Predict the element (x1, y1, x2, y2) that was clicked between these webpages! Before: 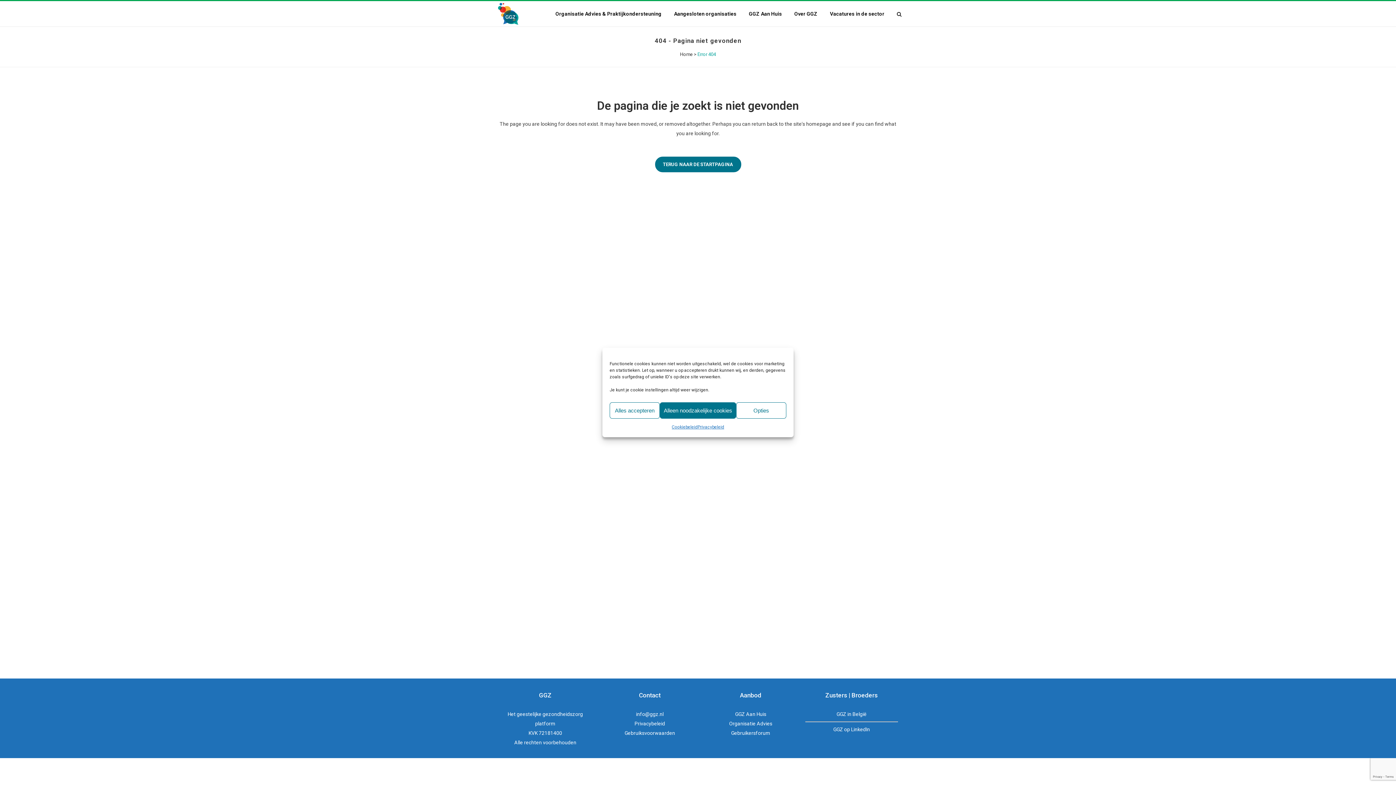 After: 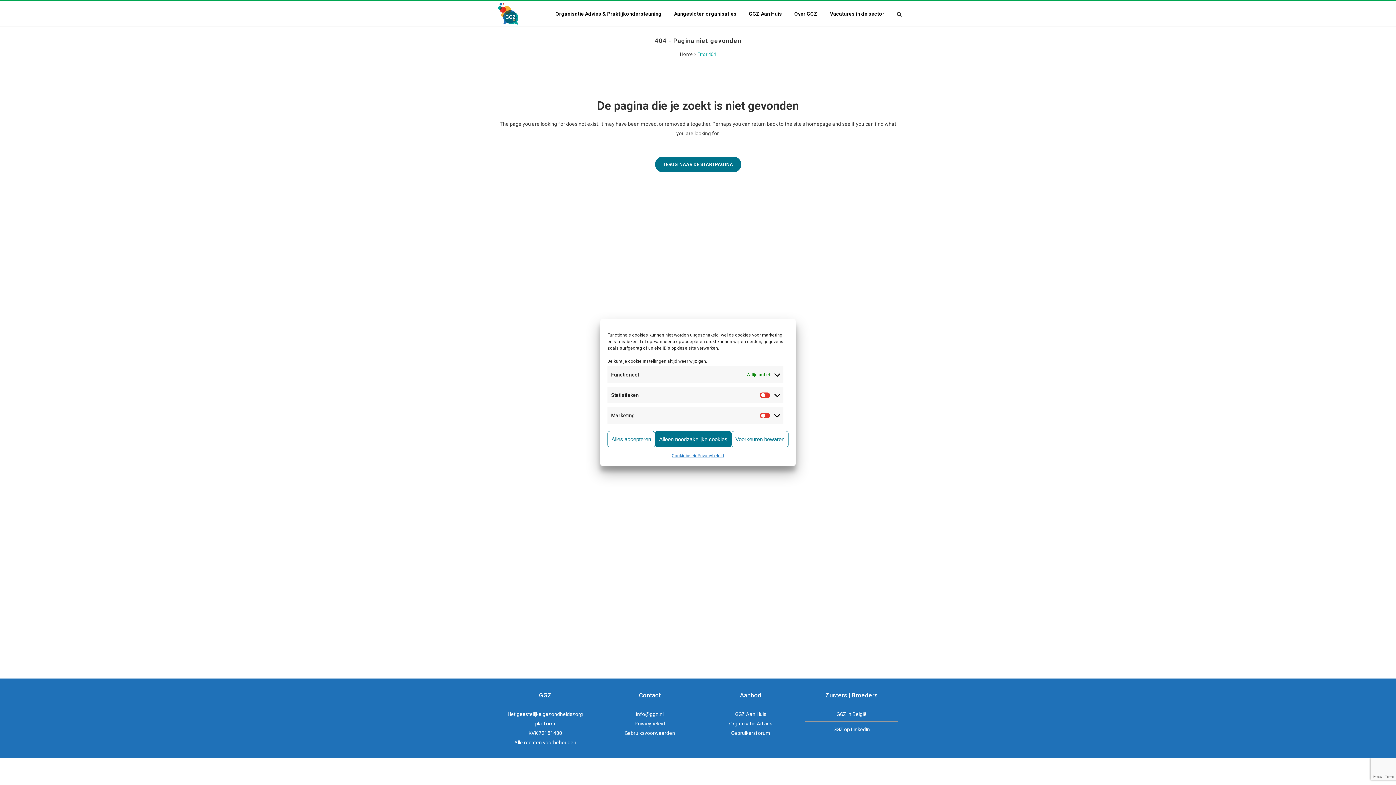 Action: label: Opties bbox: (736, 402, 786, 418)